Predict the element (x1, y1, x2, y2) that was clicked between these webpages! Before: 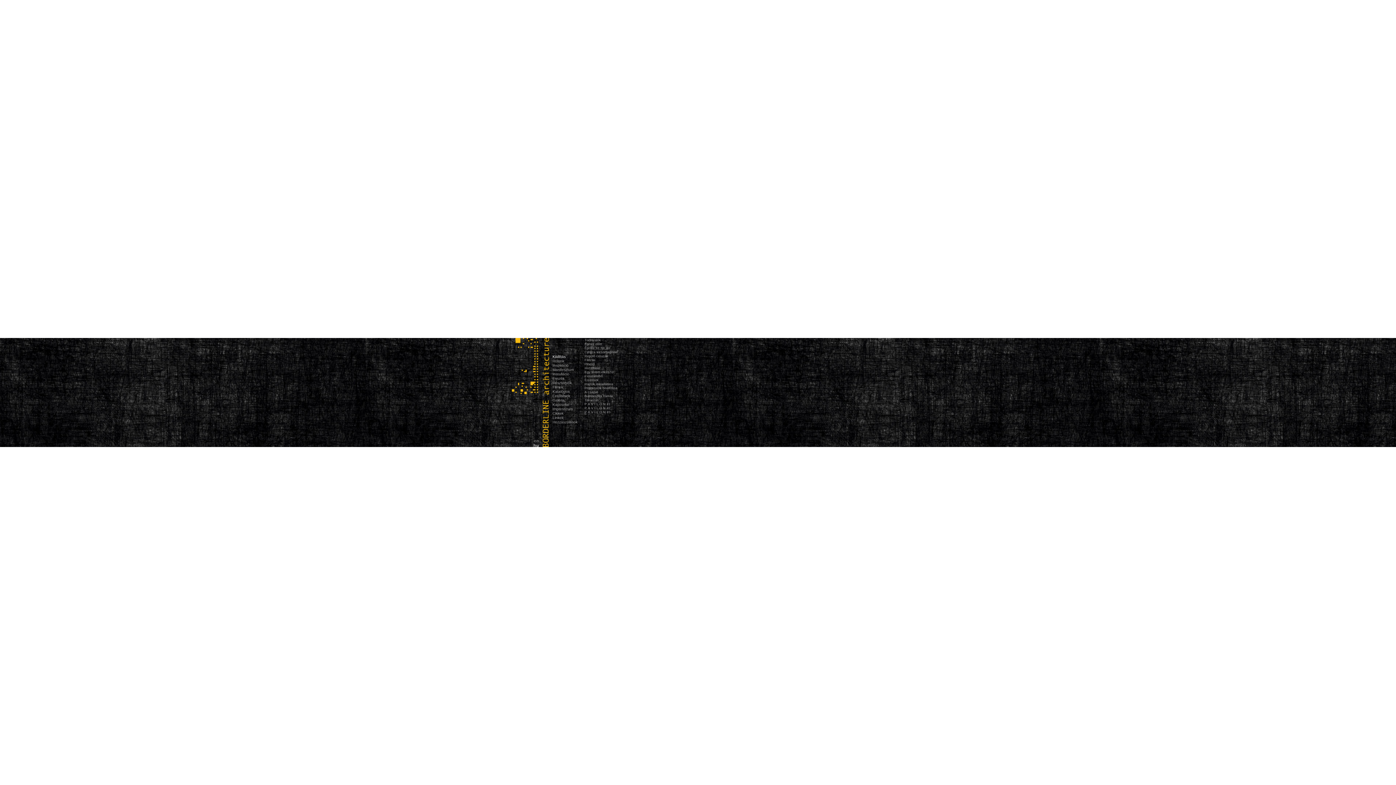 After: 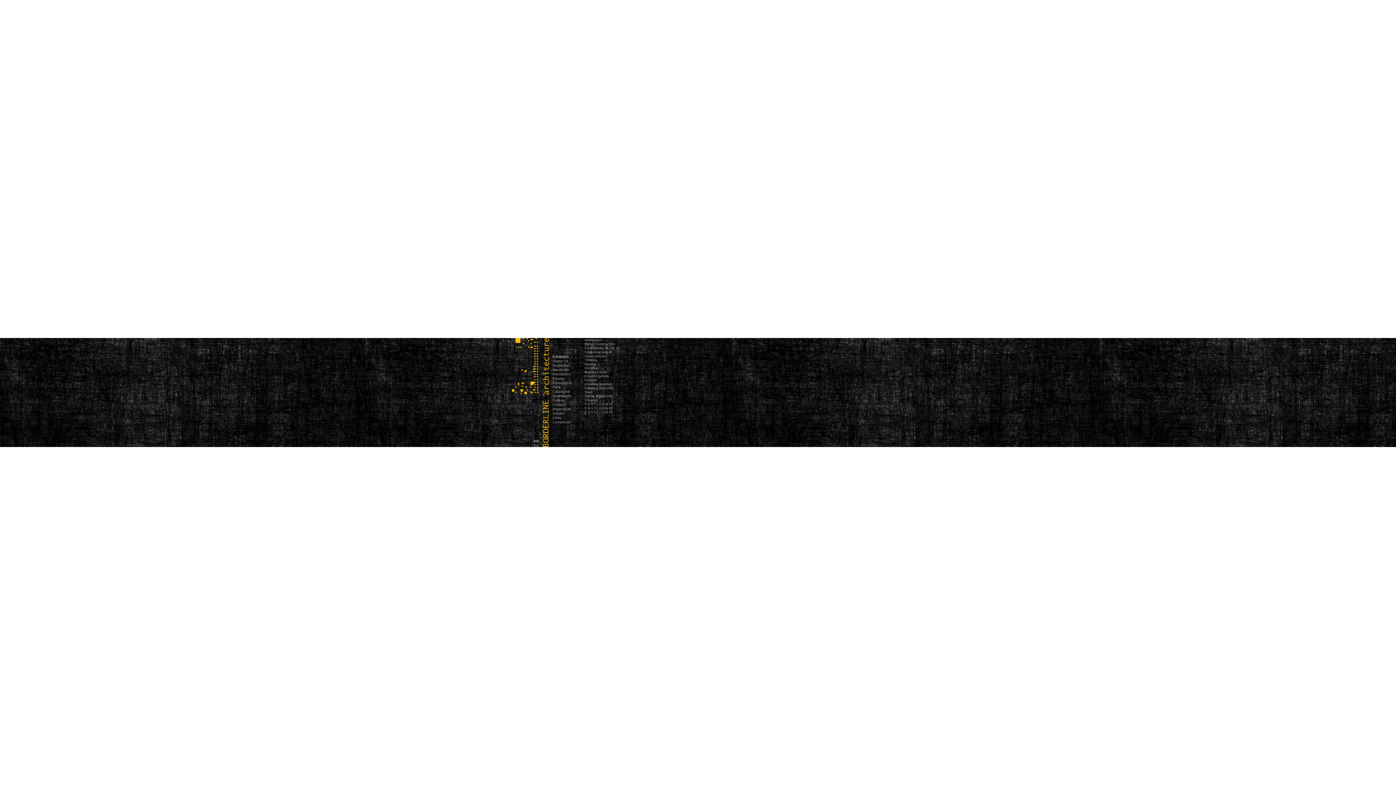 Action: bbox: (532, 437, 541, 442)